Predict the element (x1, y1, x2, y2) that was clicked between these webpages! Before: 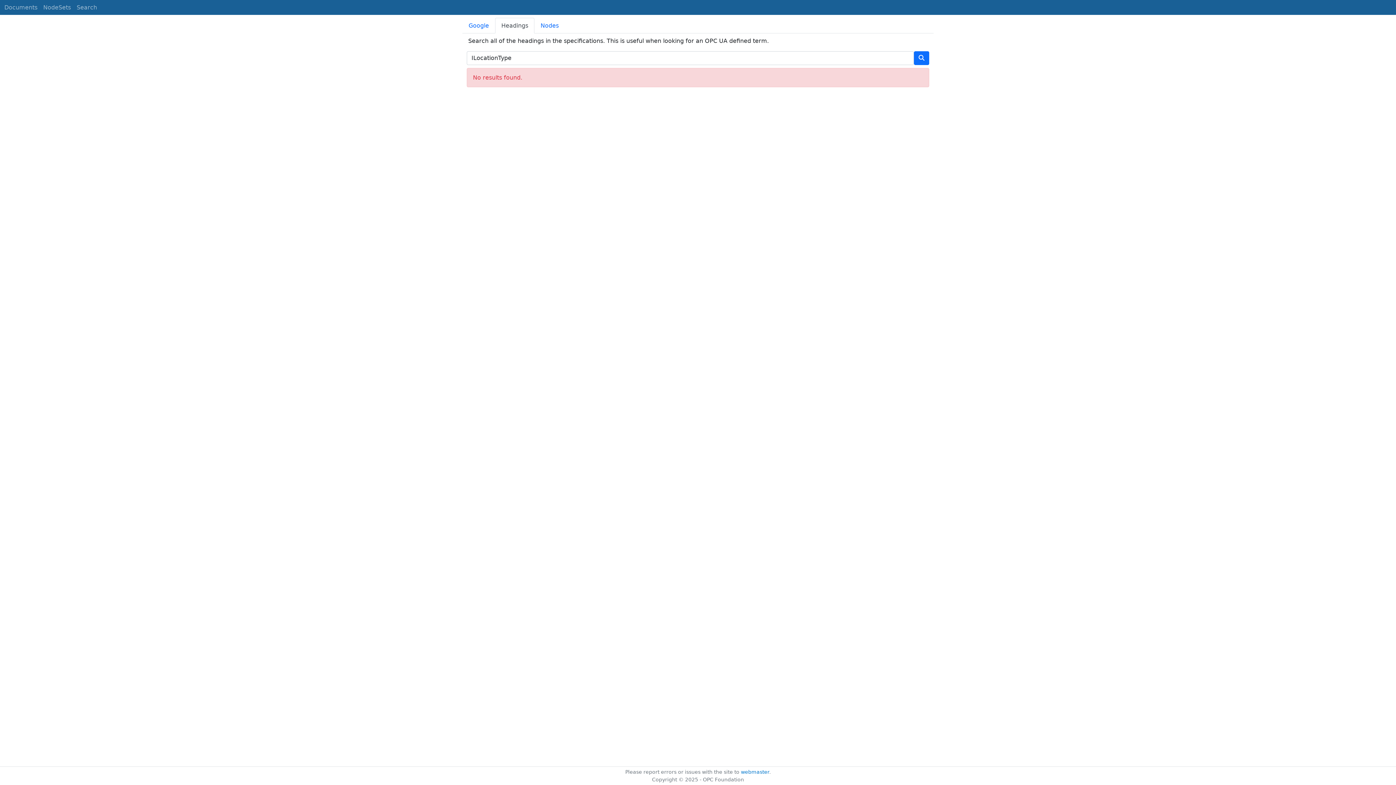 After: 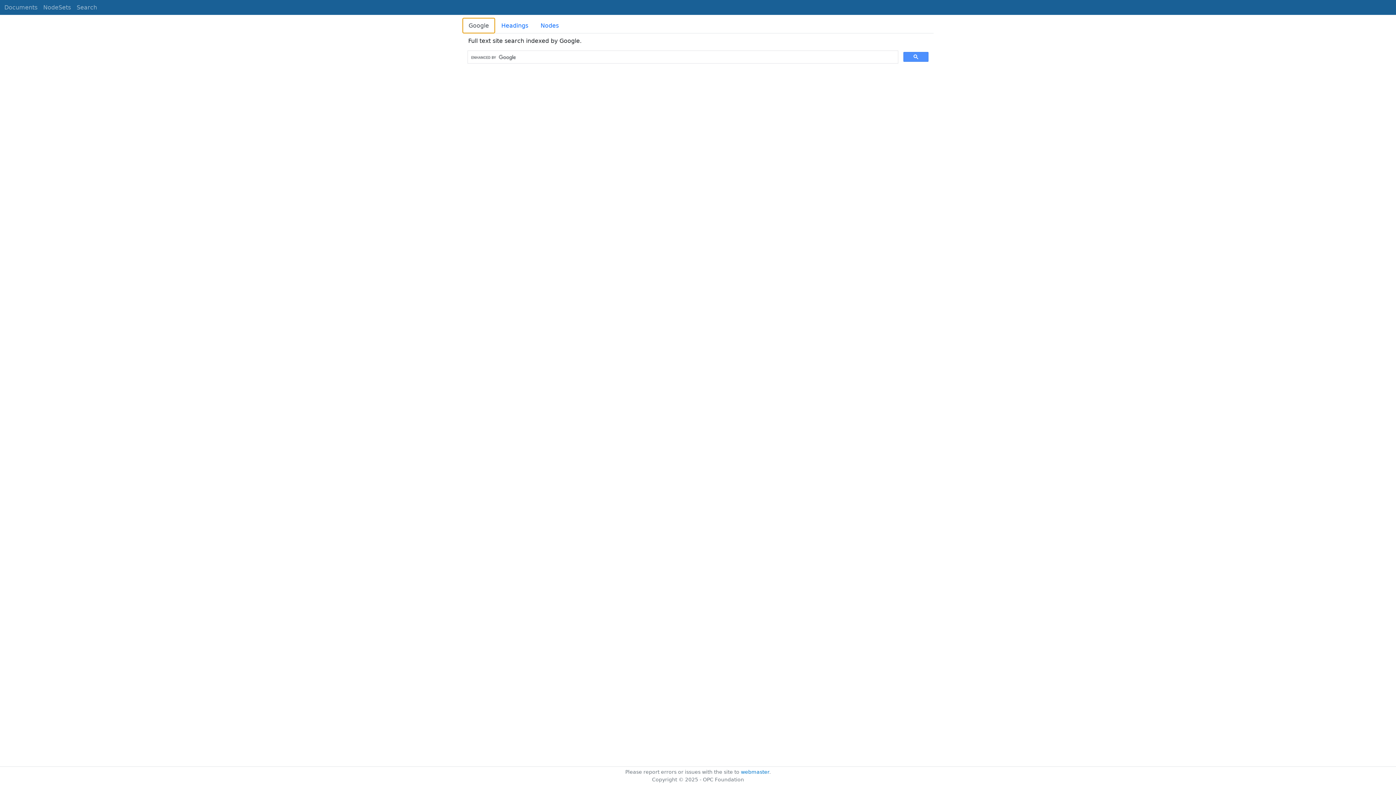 Action: bbox: (462, 17, 495, 33) label: Google